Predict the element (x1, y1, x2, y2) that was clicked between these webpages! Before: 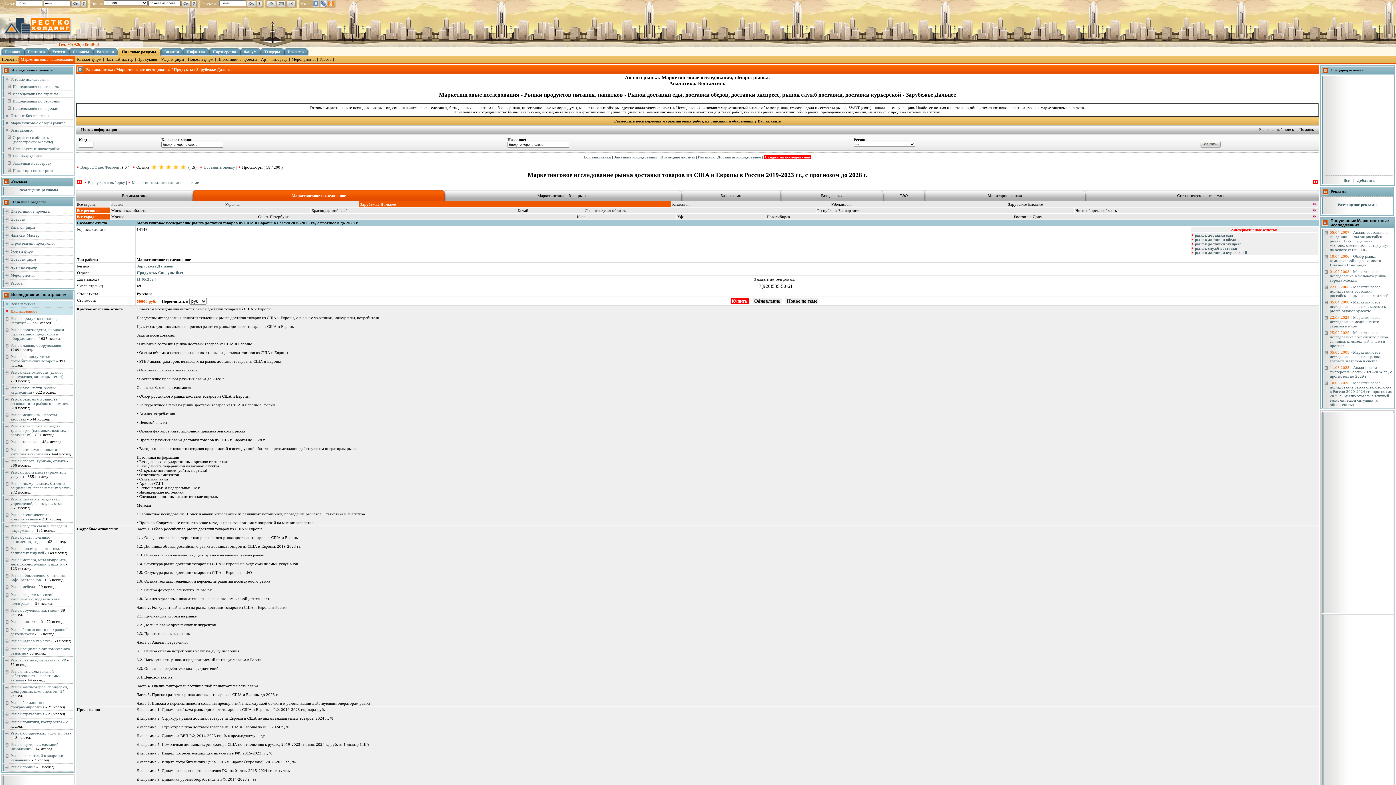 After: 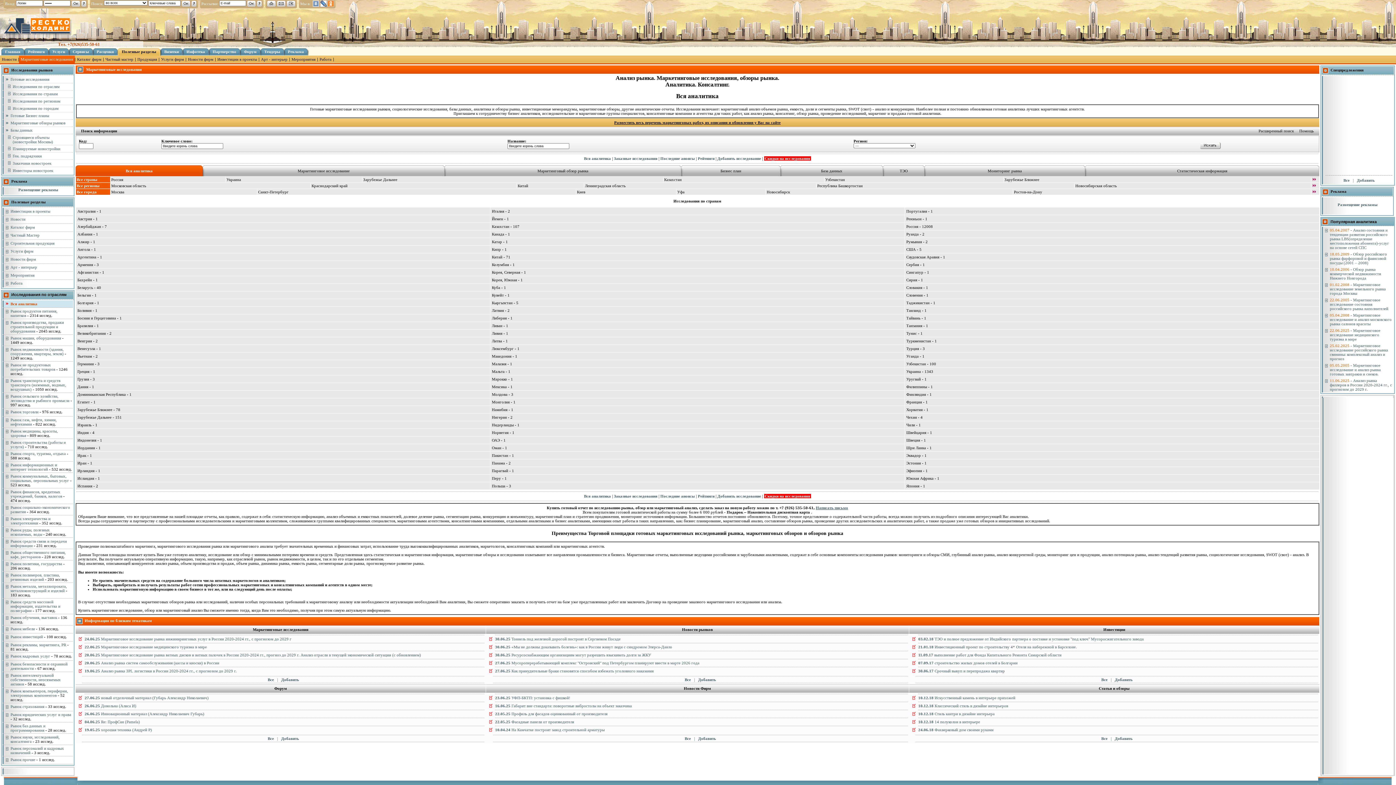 Action: bbox: (1312, 202, 1316, 206)